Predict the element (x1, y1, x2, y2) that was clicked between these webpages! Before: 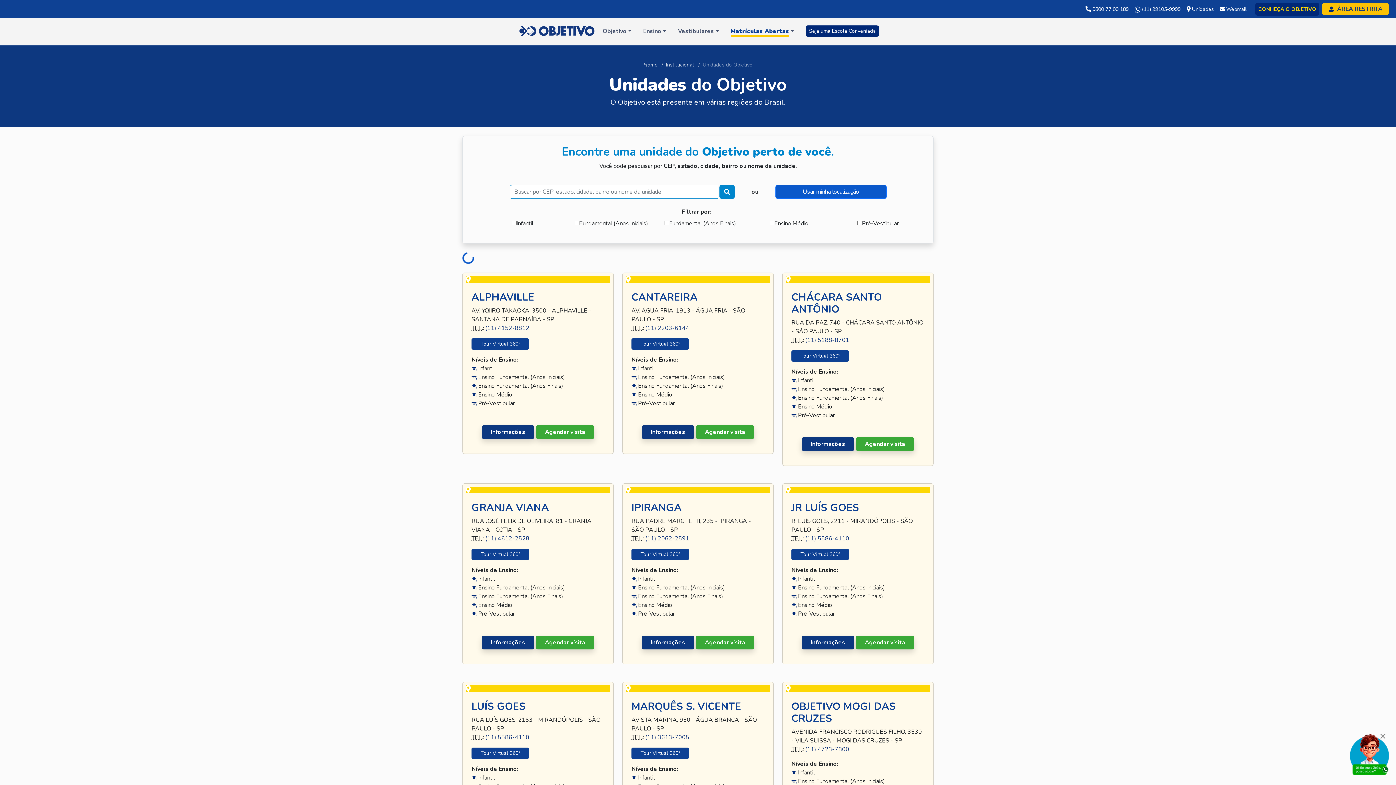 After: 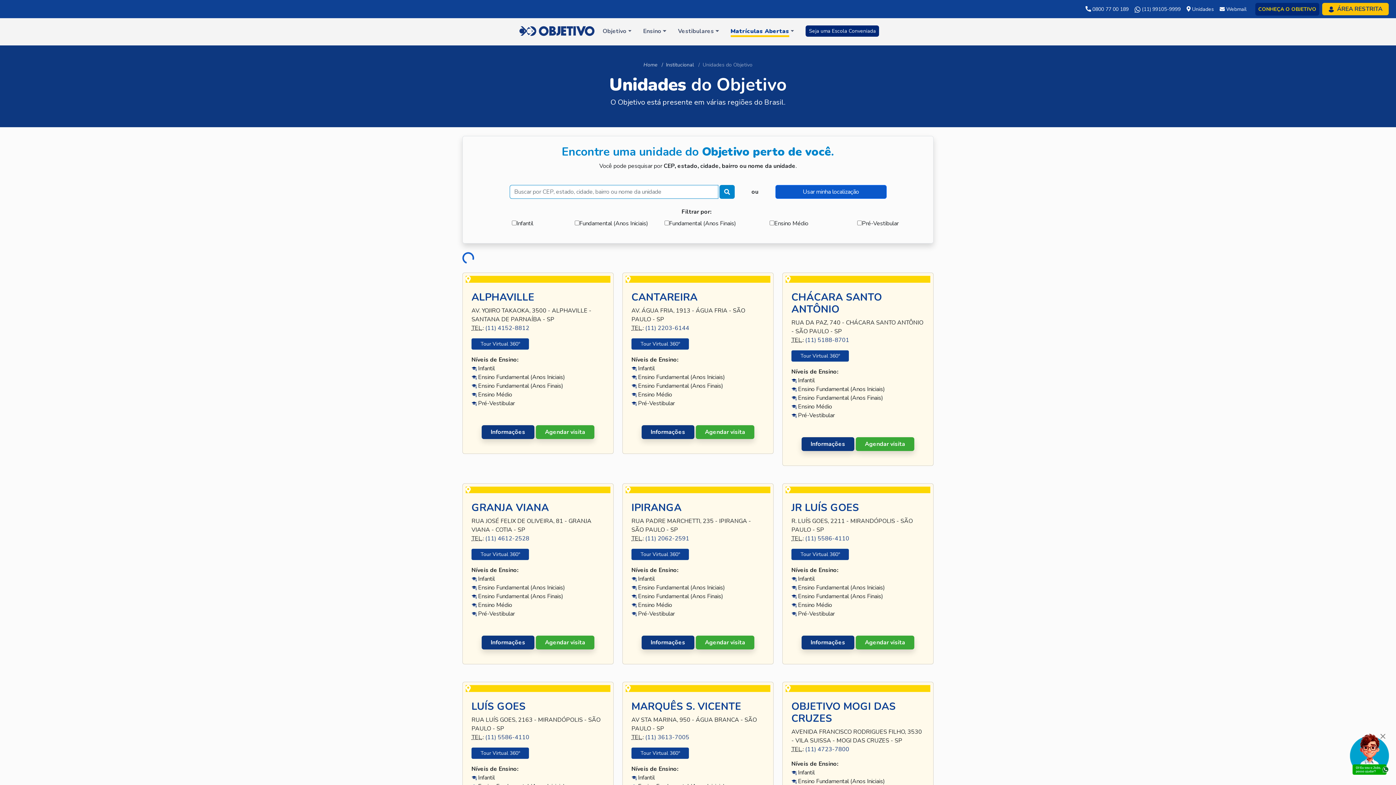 Action: bbox: (536, 636, 594, 649) label: Agendar visita